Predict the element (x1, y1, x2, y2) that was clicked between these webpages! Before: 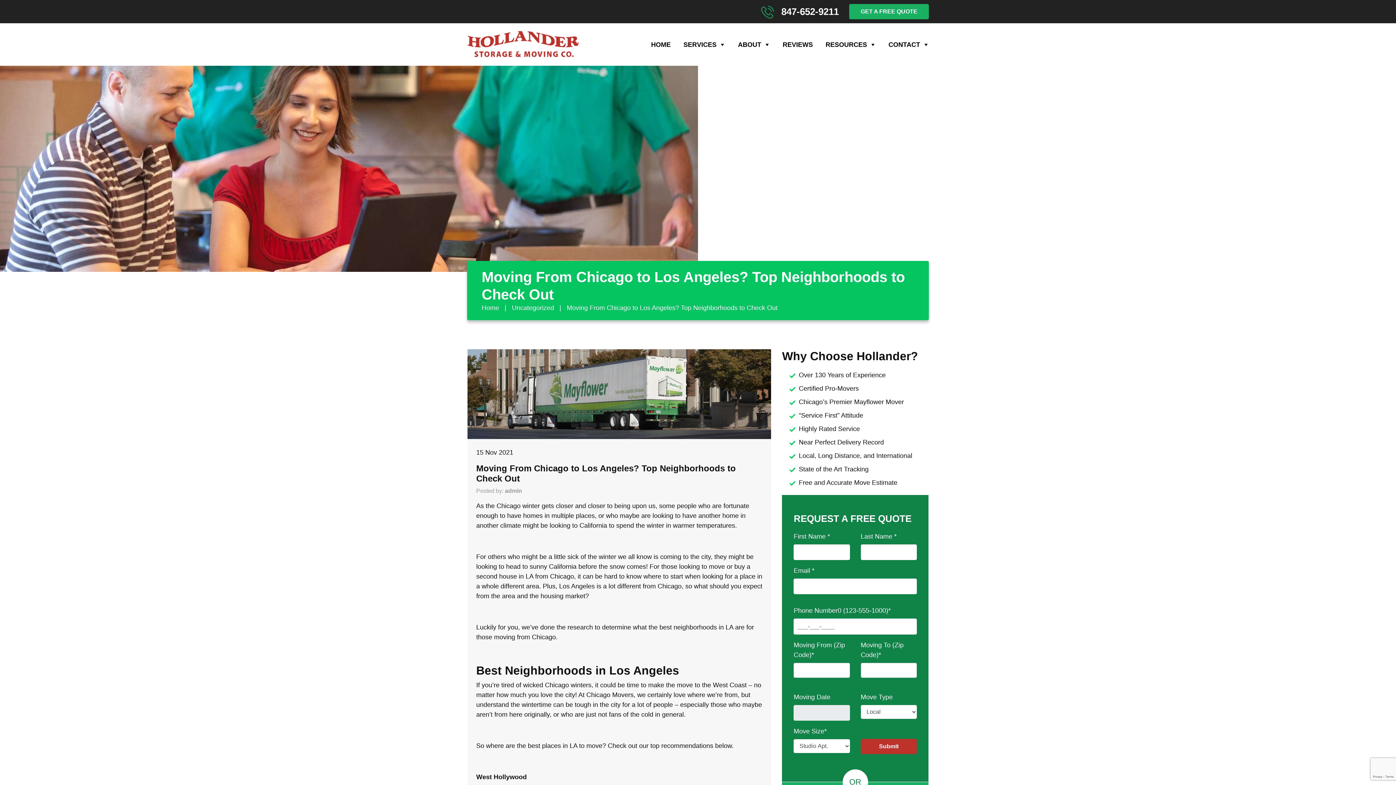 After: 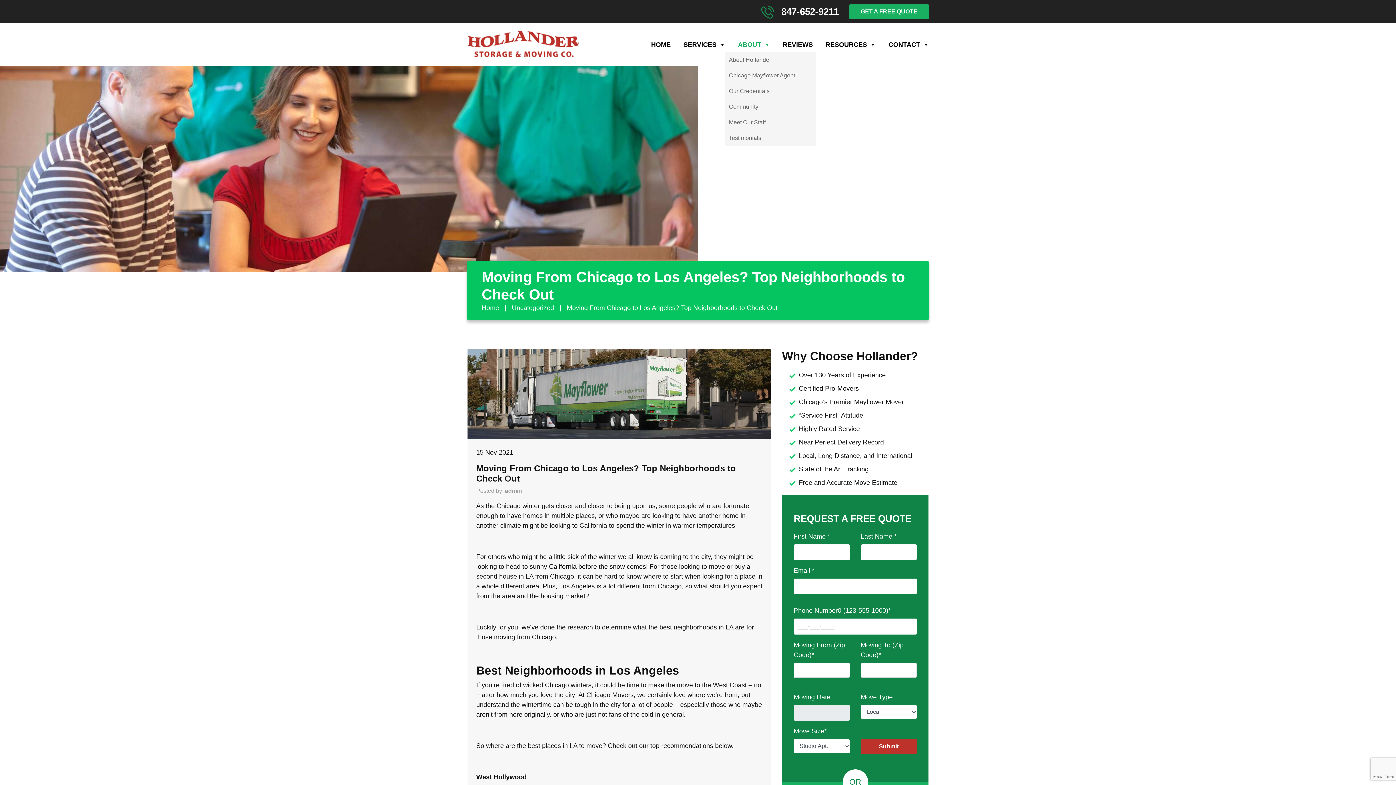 Action: bbox: (725, 37, 770, 51) label: ABOUT